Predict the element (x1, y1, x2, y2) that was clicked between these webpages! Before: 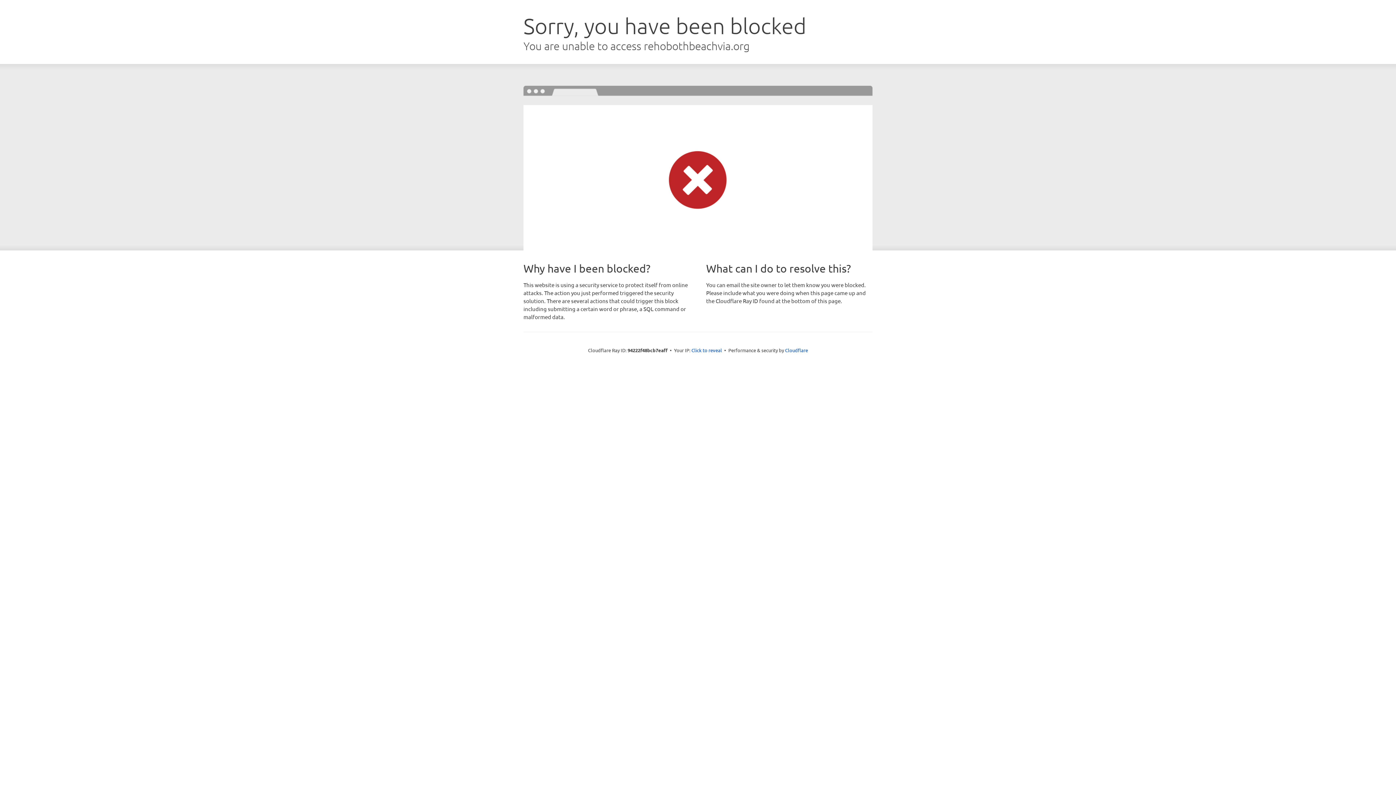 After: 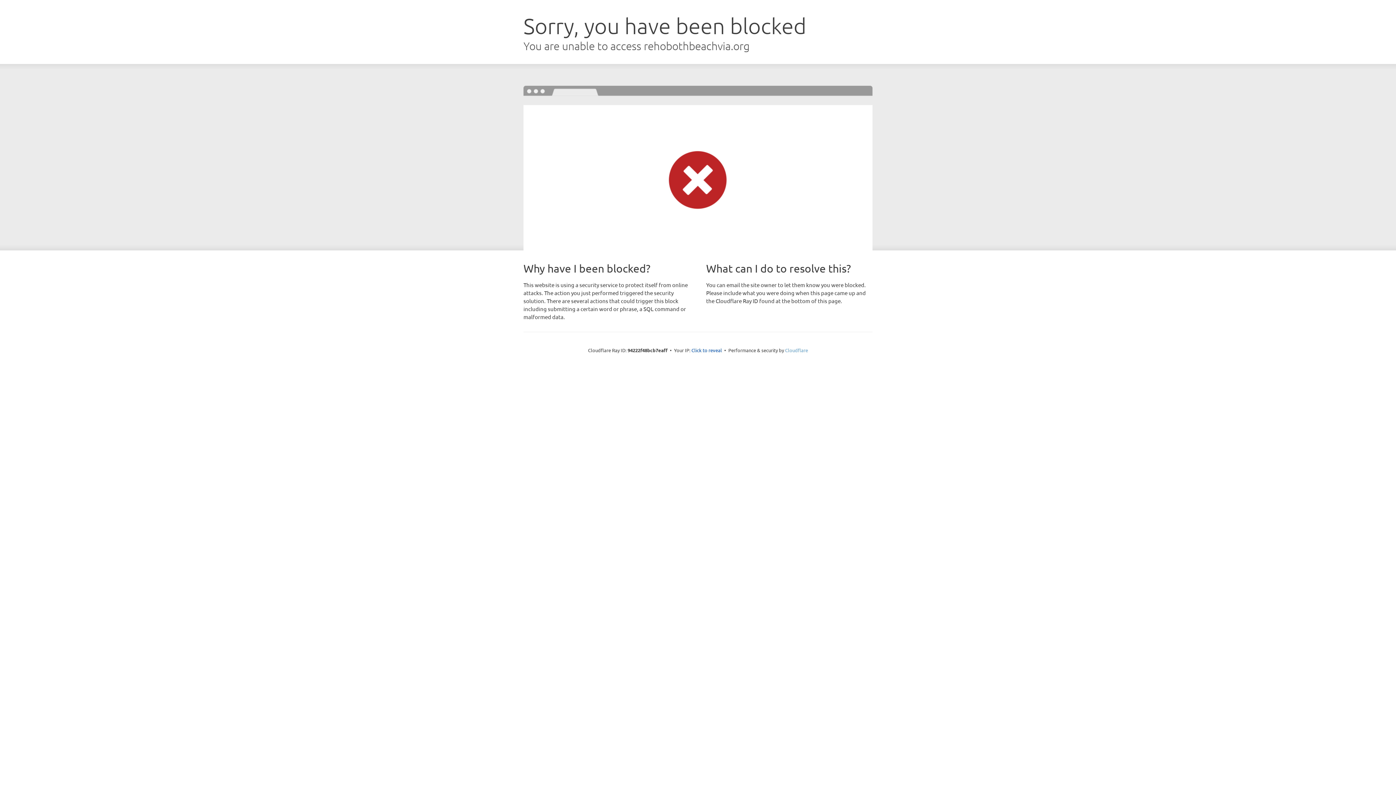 Action: label: Cloudflare bbox: (785, 347, 808, 353)